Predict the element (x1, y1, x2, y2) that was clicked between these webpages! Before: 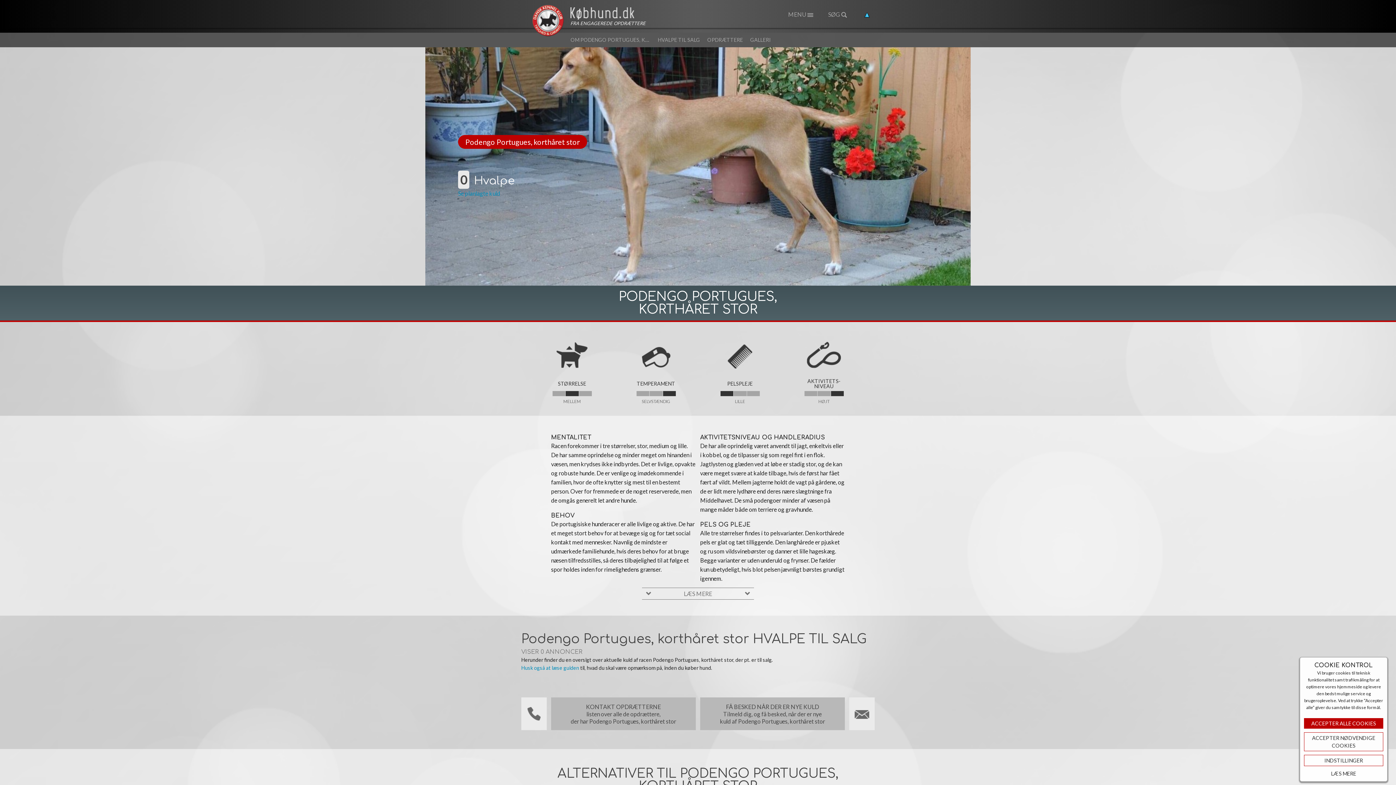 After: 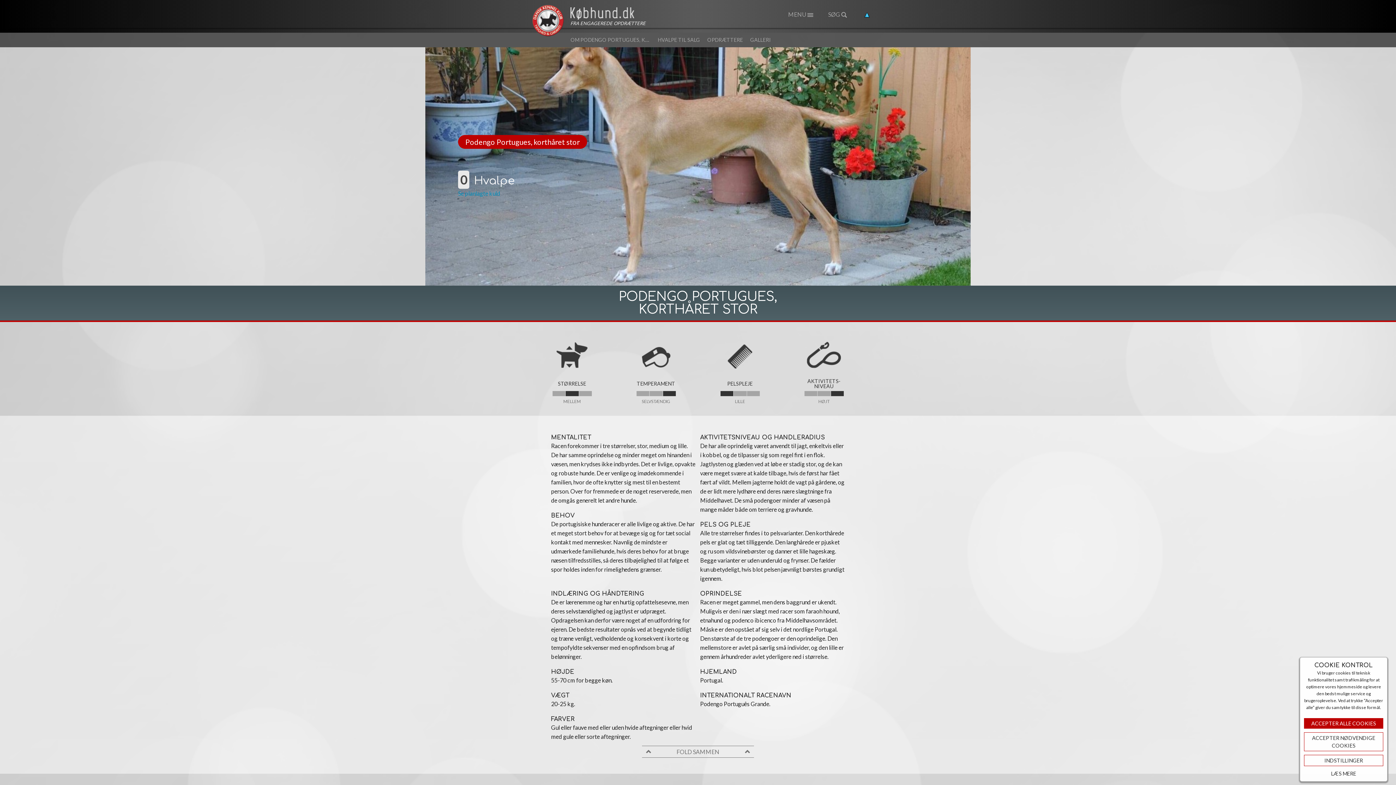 Action: label:  LÆS MERE  bbox: (642, 588, 754, 600)